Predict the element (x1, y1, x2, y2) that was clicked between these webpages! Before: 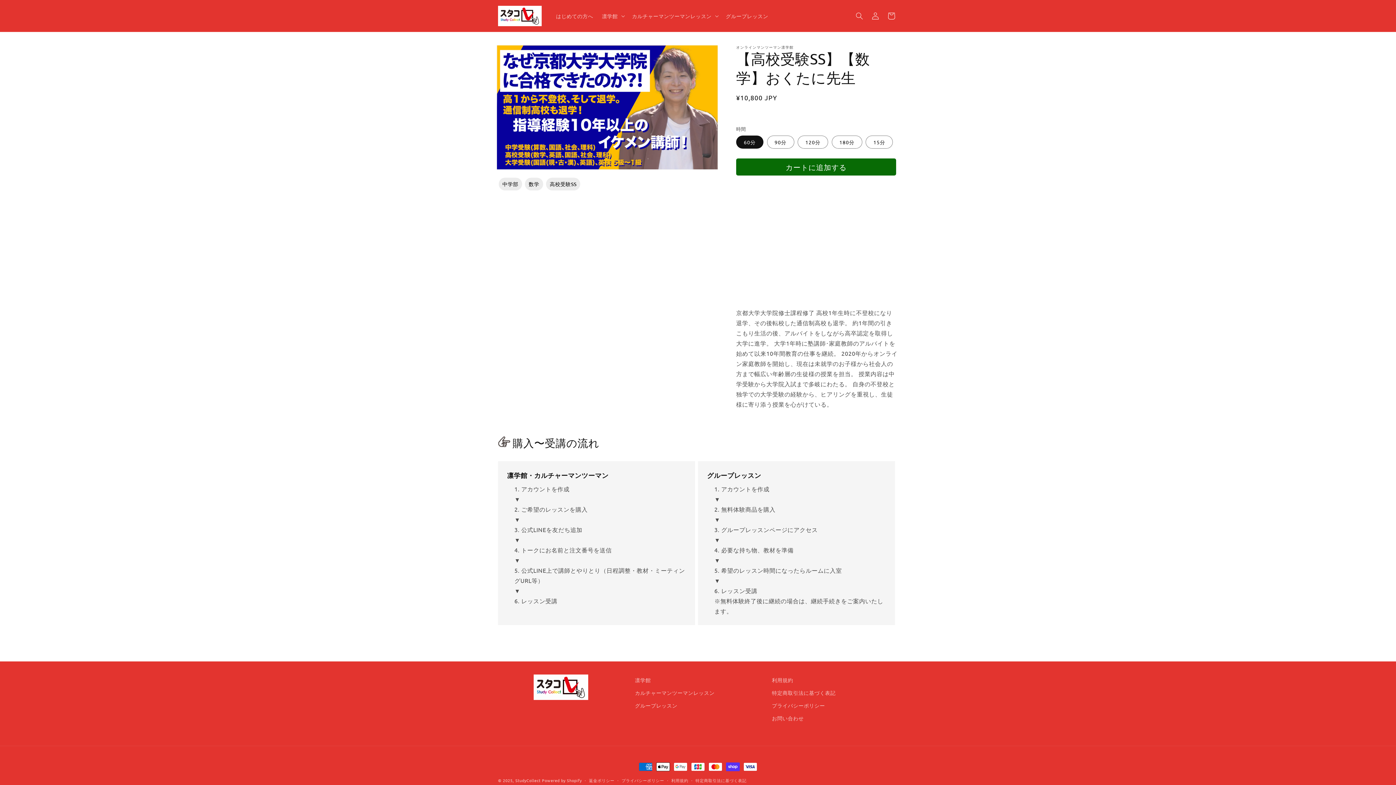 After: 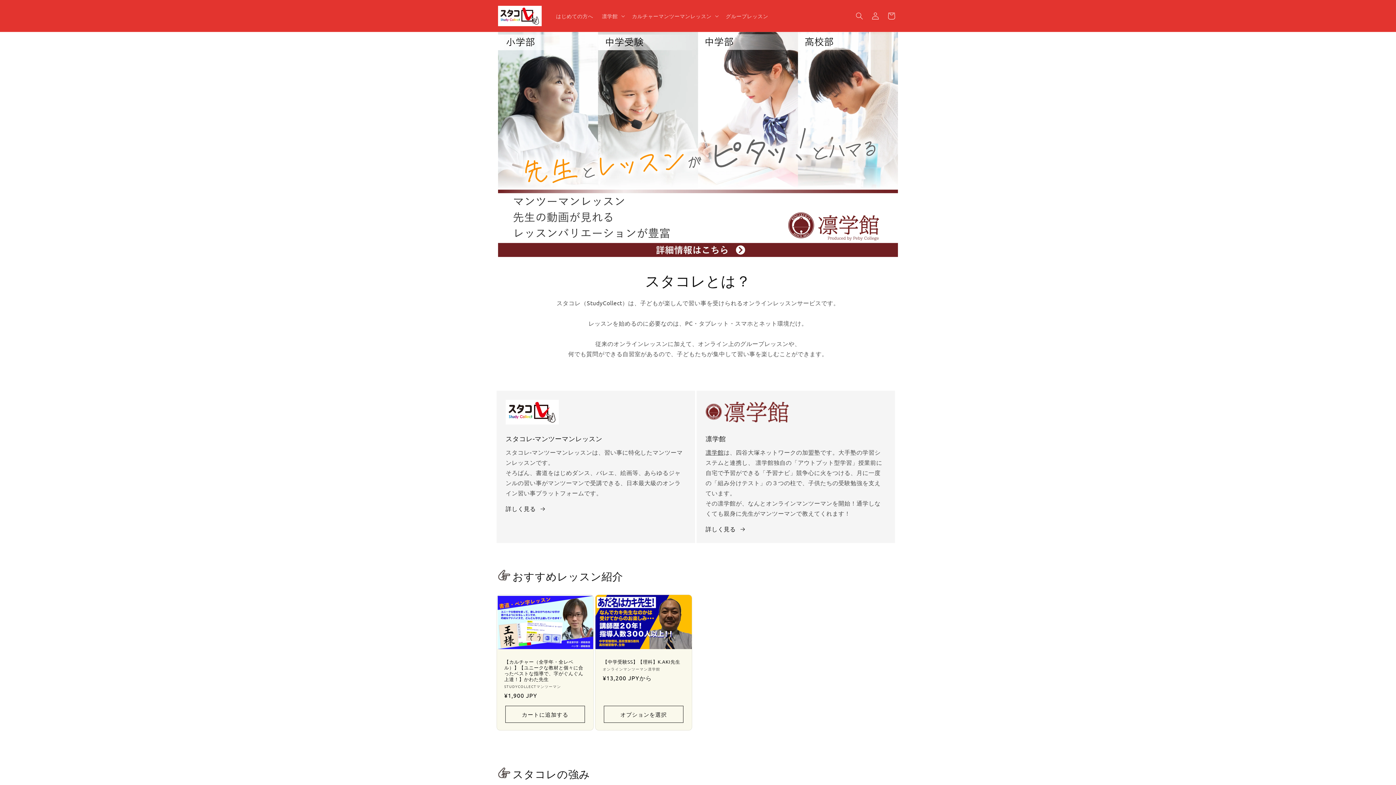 Action: bbox: (495, 2, 544, 28)